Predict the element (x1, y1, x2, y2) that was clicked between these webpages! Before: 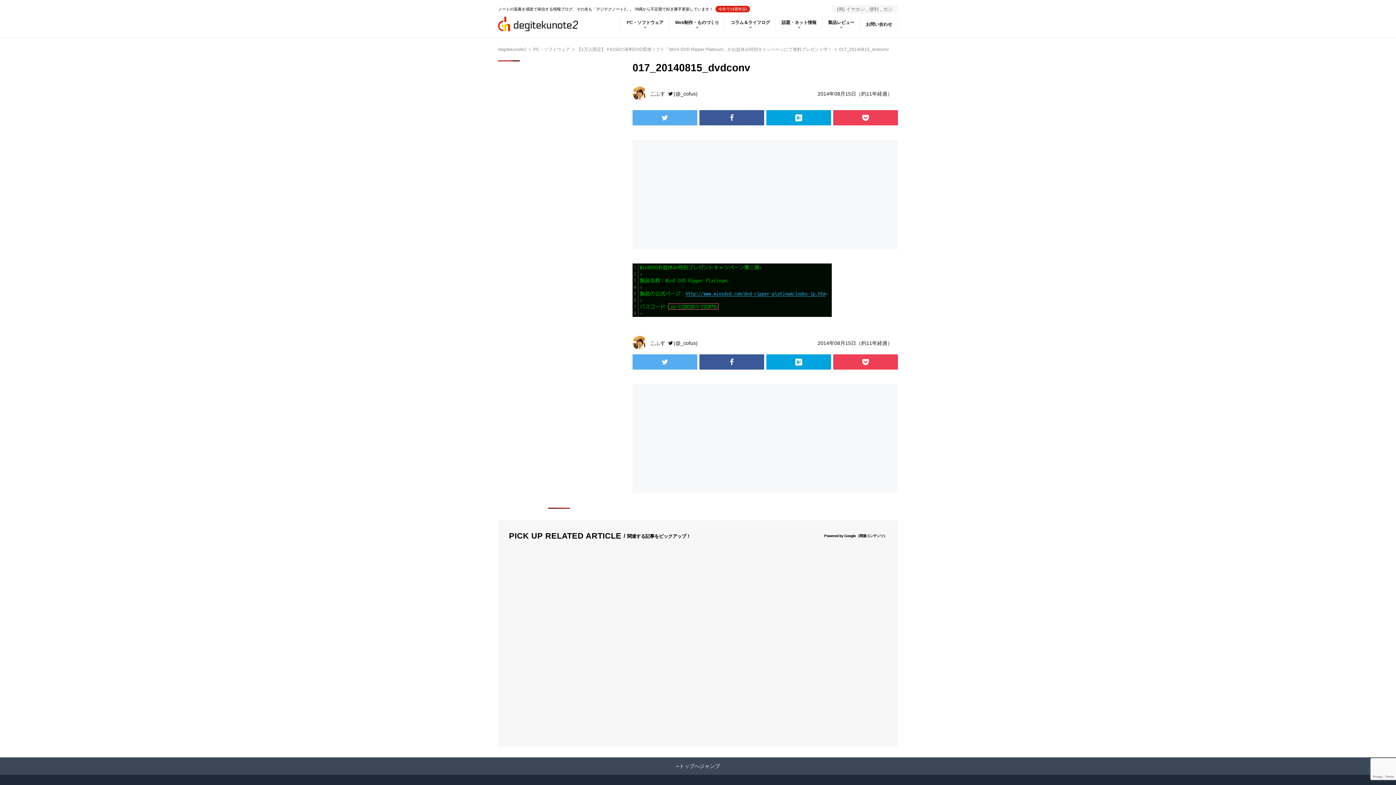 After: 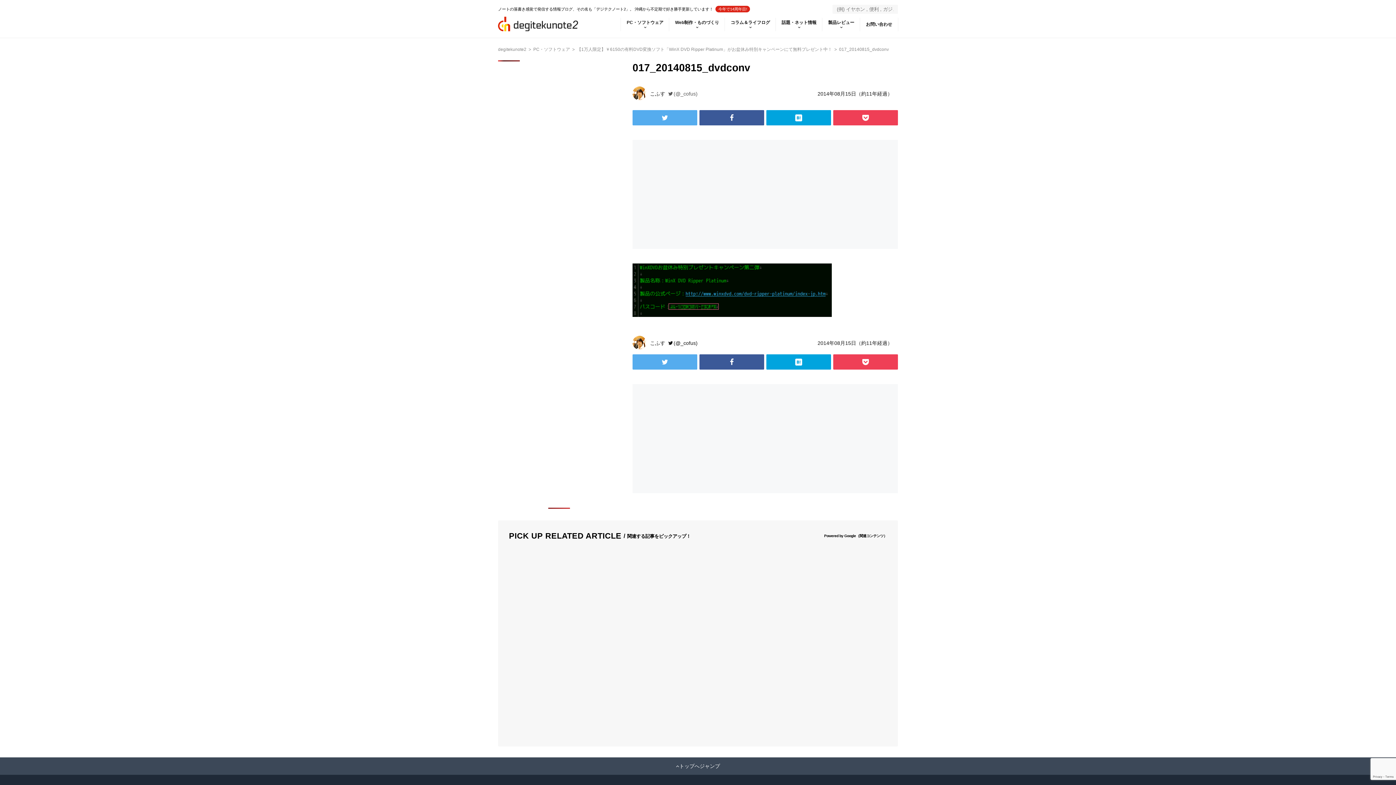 Action: bbox: (668, 90, 697, 96) label: (@_cofus)